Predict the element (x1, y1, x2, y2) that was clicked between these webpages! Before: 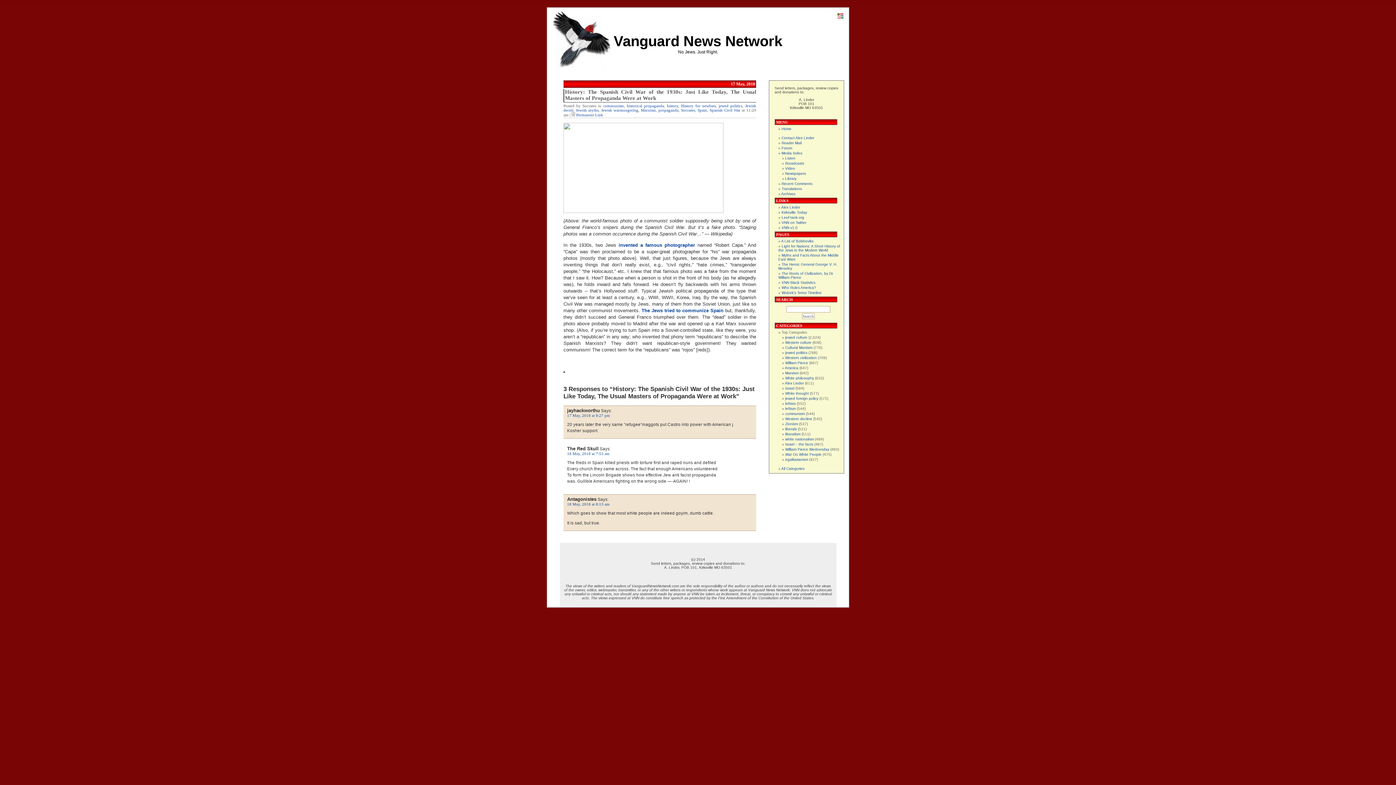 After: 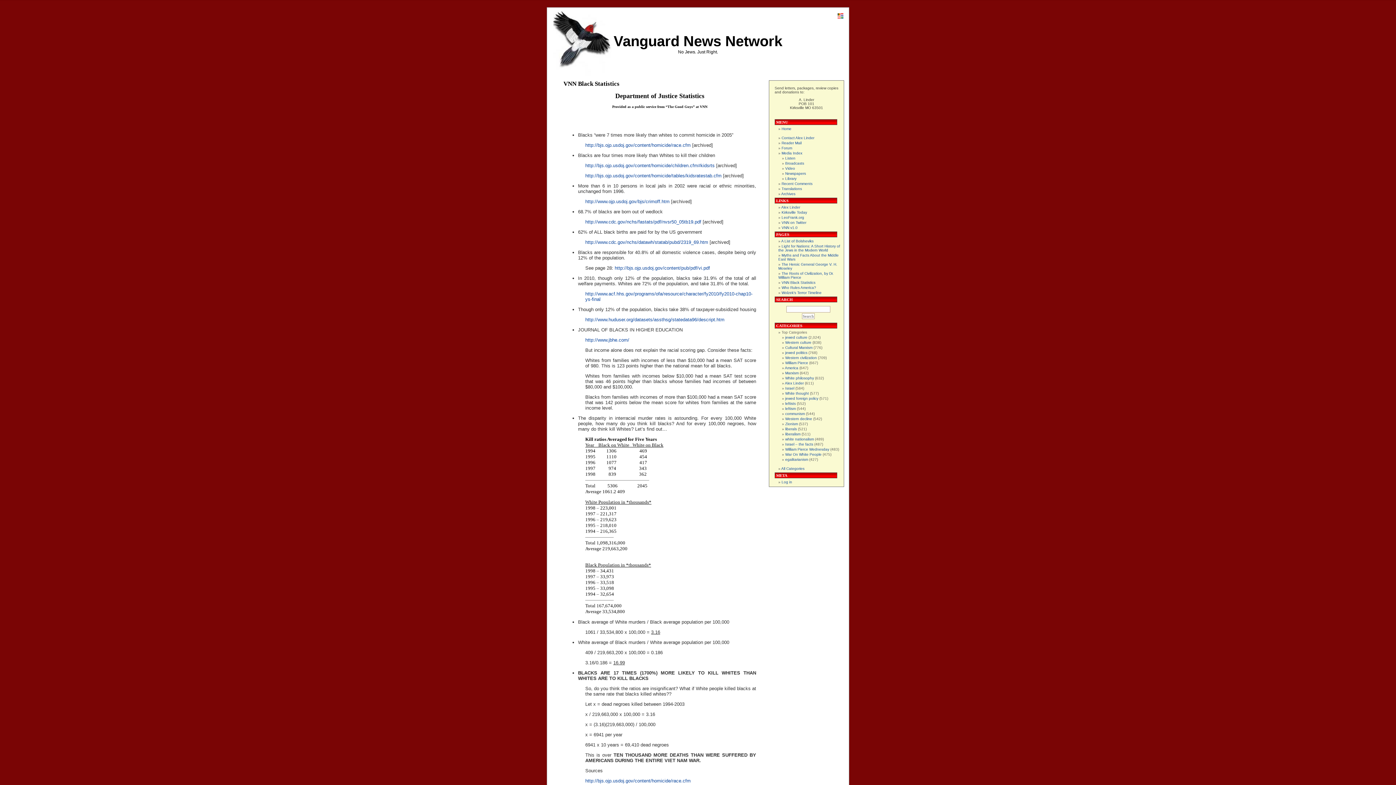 Action: label: VNN Black Statistics bbox: (781, 280, 815, 284)